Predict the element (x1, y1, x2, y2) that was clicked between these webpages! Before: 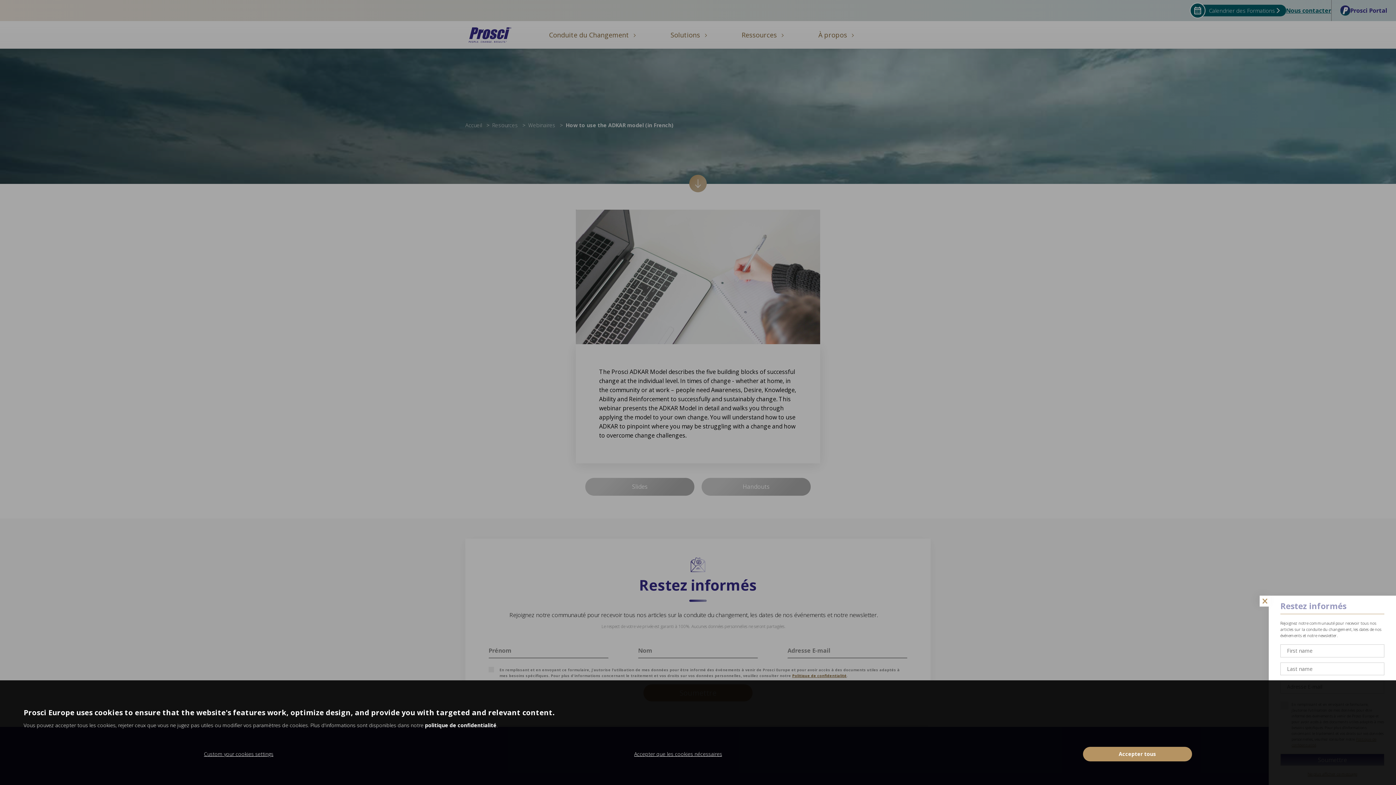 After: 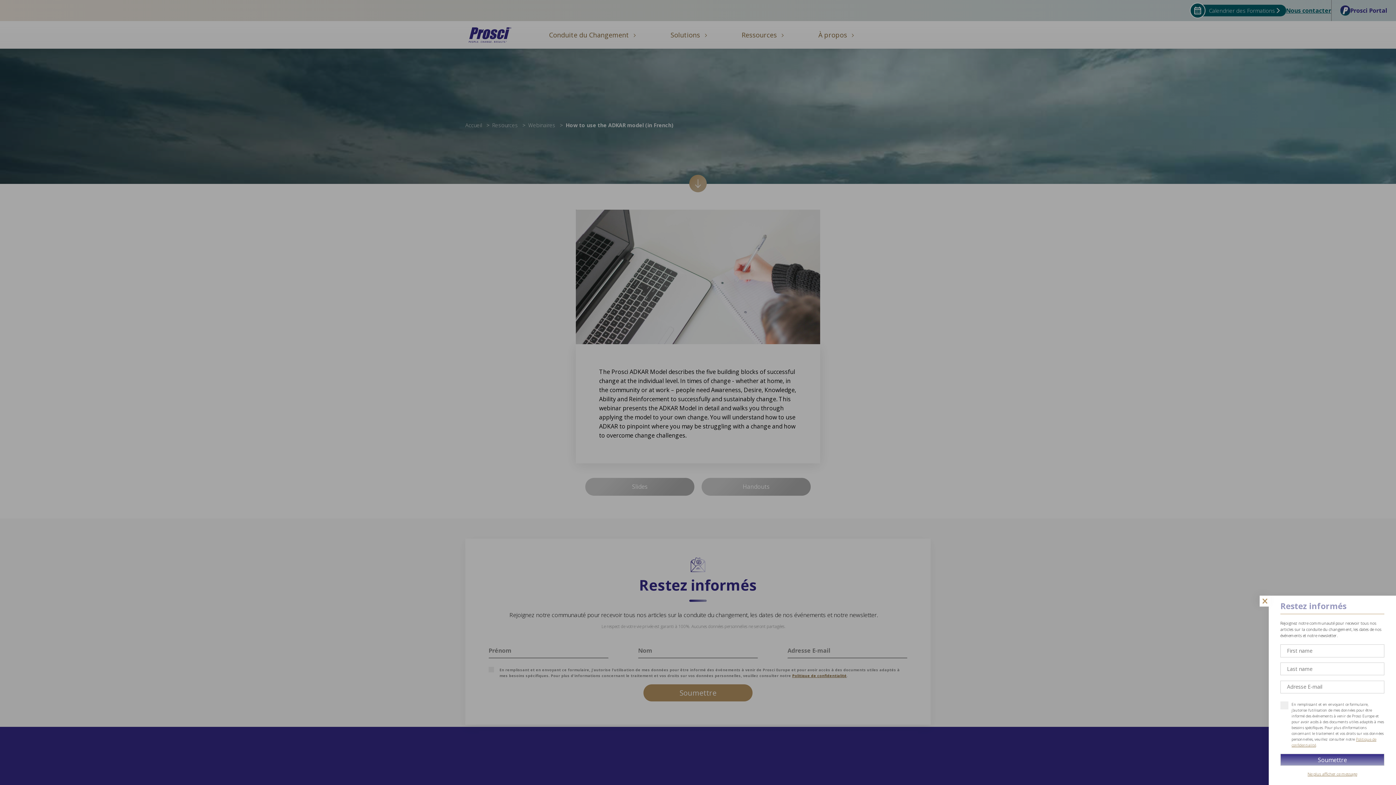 Action: label: Accepter que les cookies nécessaires bbox: (634, 751, 722, 757)